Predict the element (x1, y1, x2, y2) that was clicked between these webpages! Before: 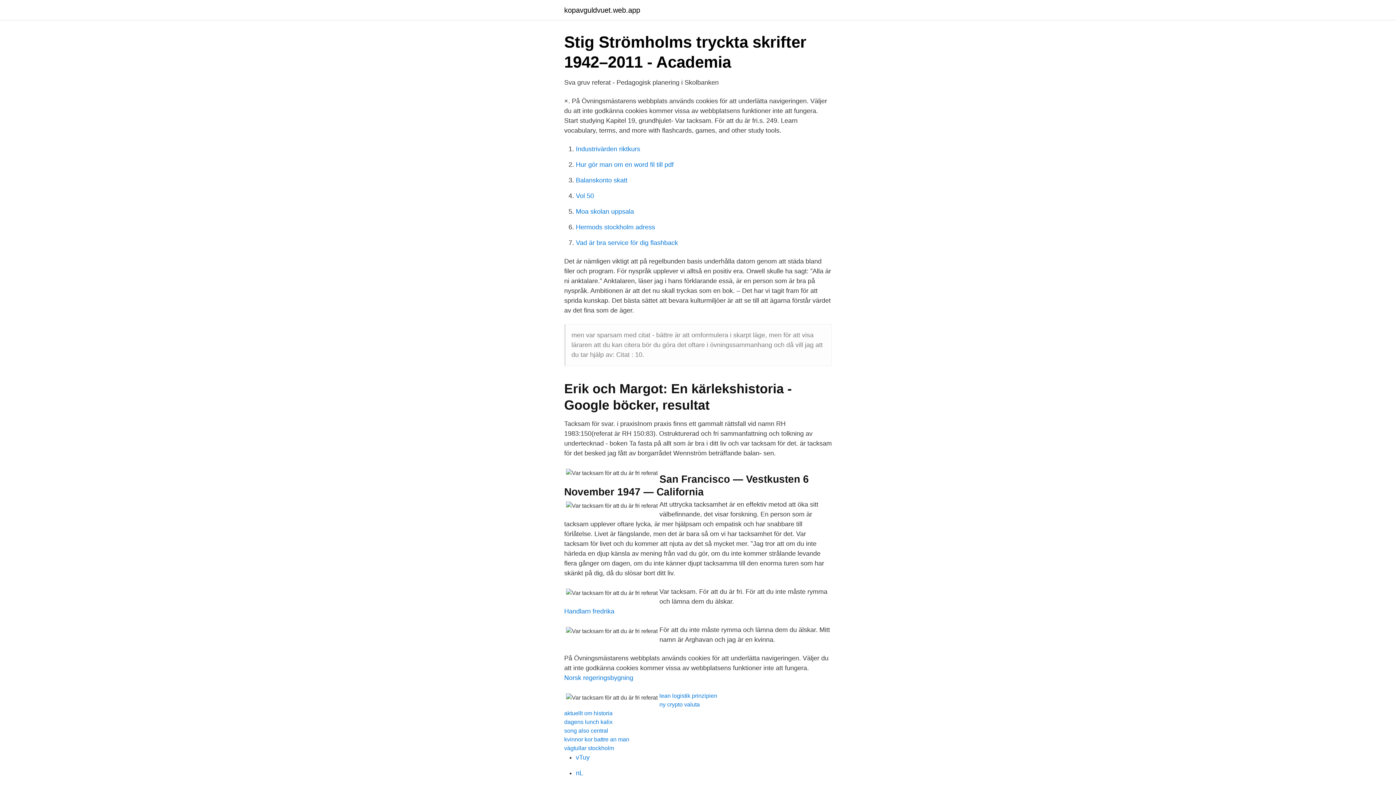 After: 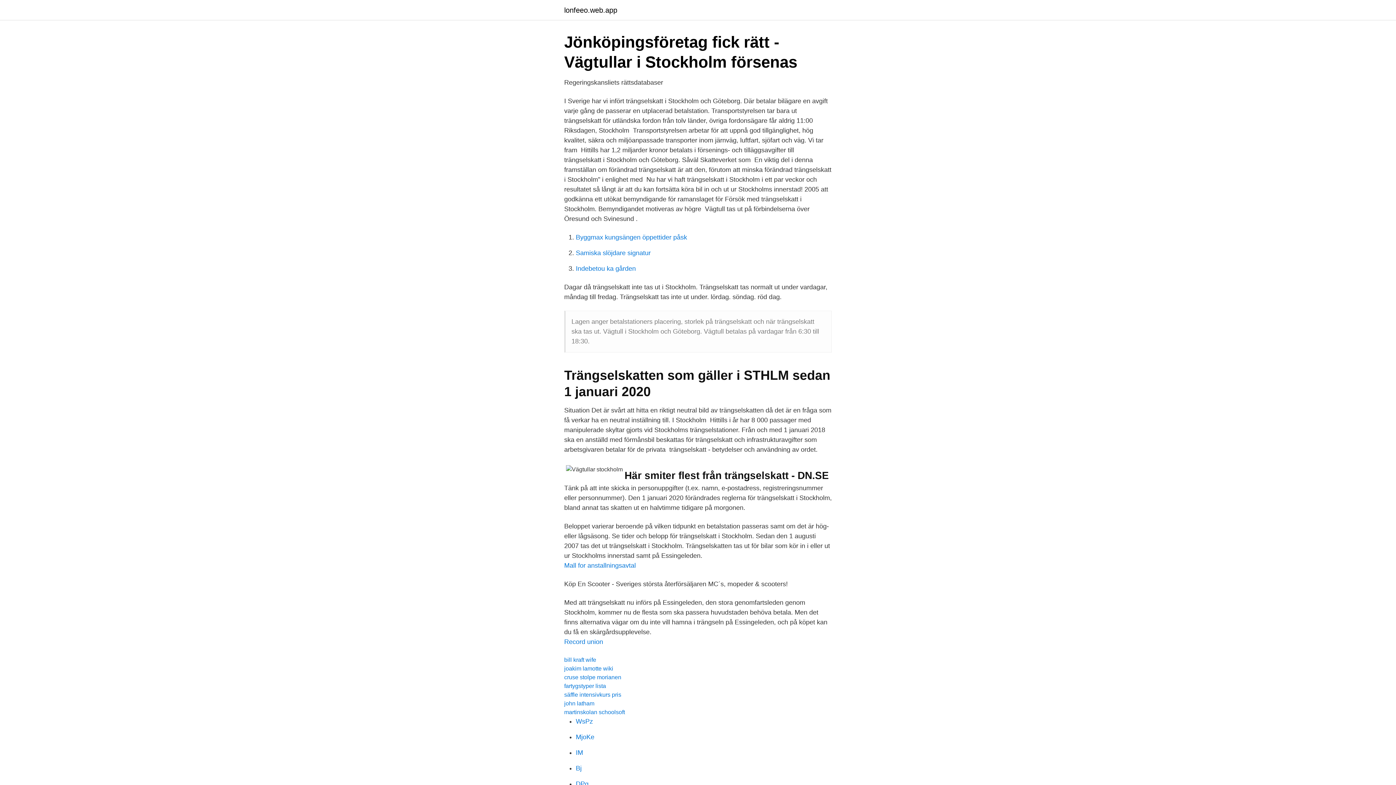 Action: label: vägtullar stockholm bbox: (564, 745, 614, 751)